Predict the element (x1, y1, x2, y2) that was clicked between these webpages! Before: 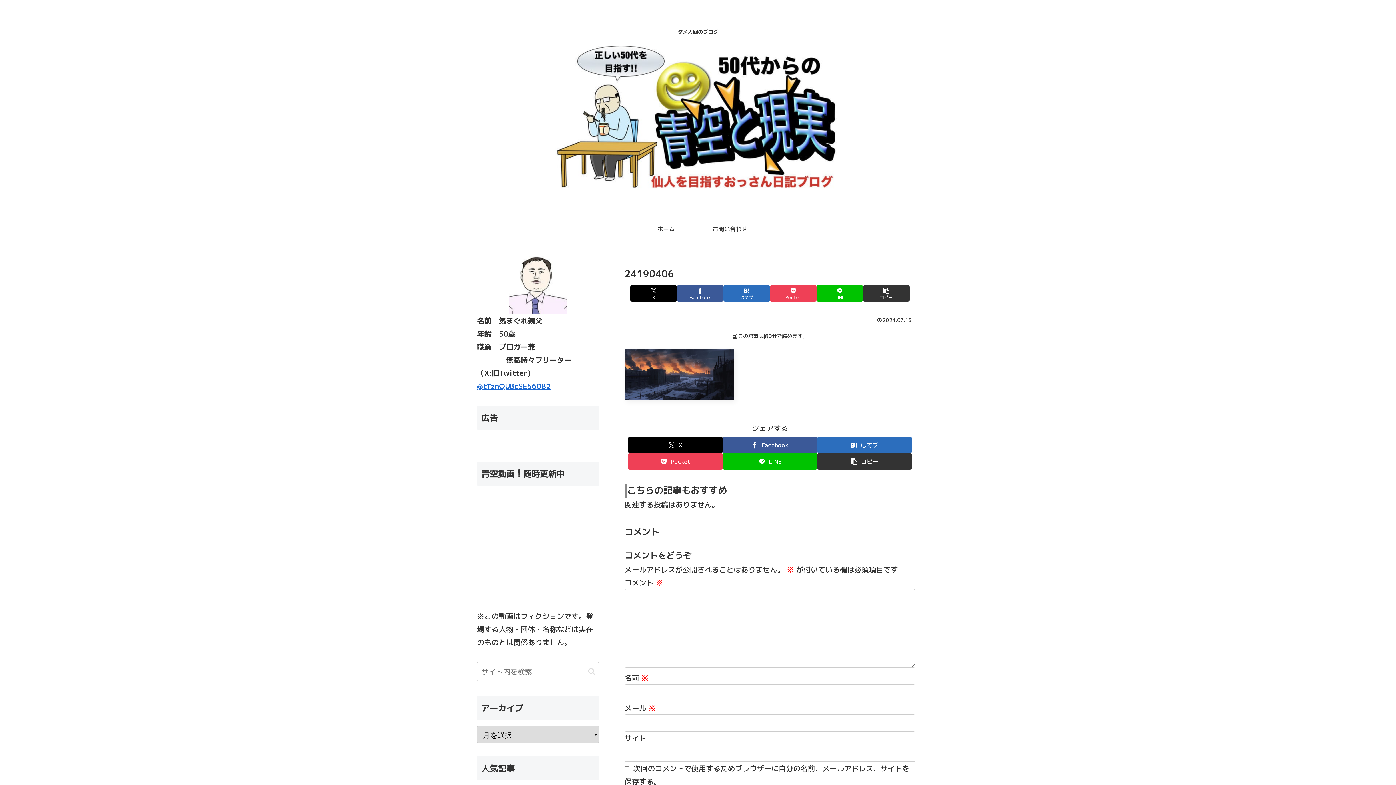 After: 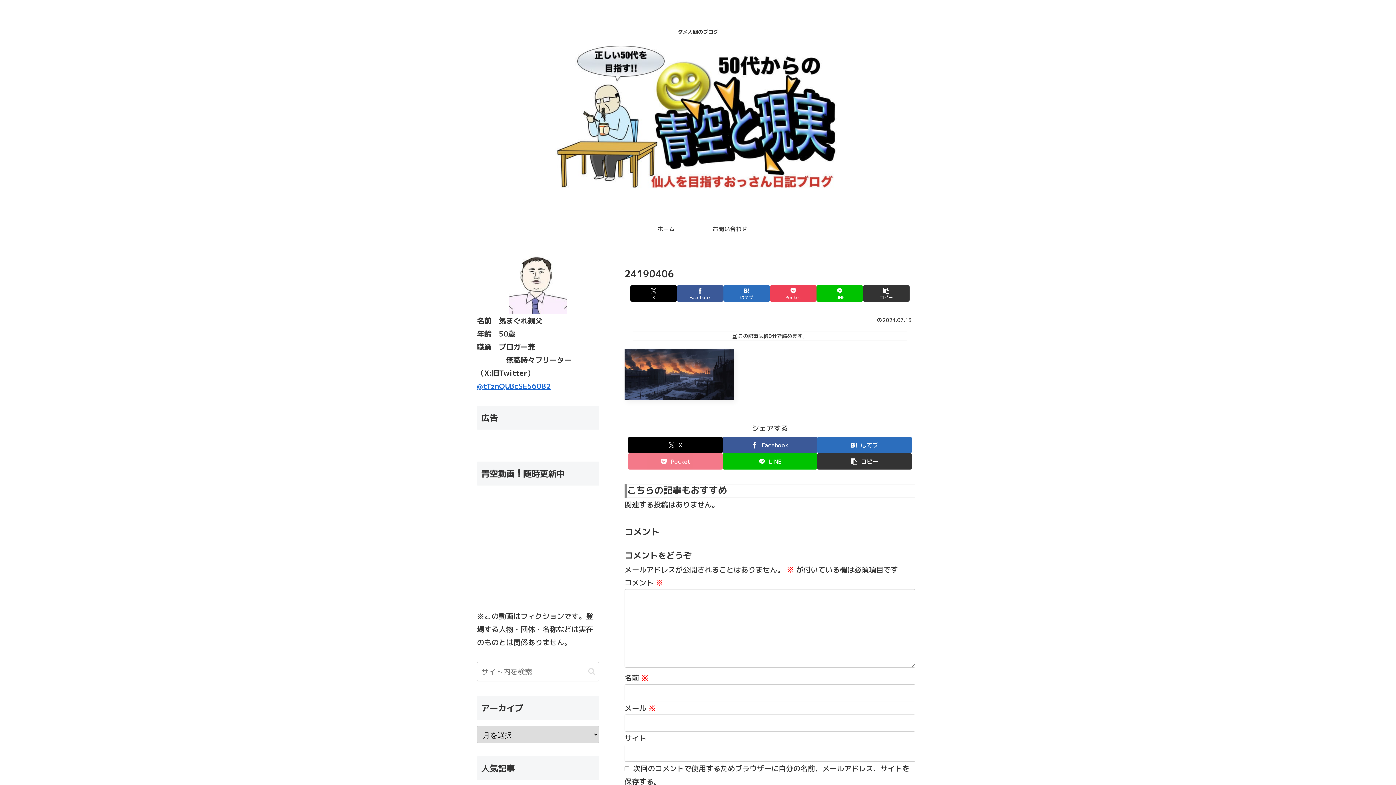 Action: bbox: (628, 453, 722, 469) label: Pocketに保存